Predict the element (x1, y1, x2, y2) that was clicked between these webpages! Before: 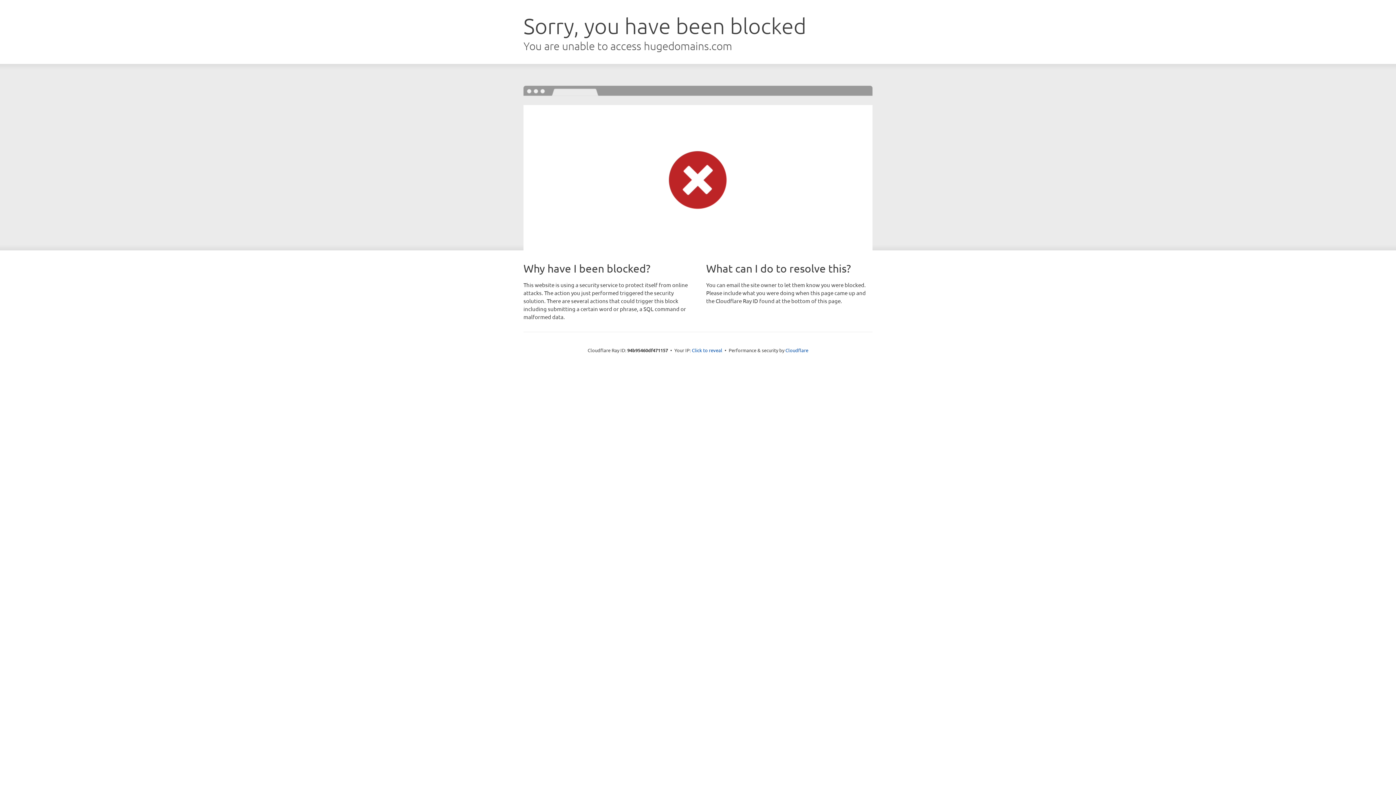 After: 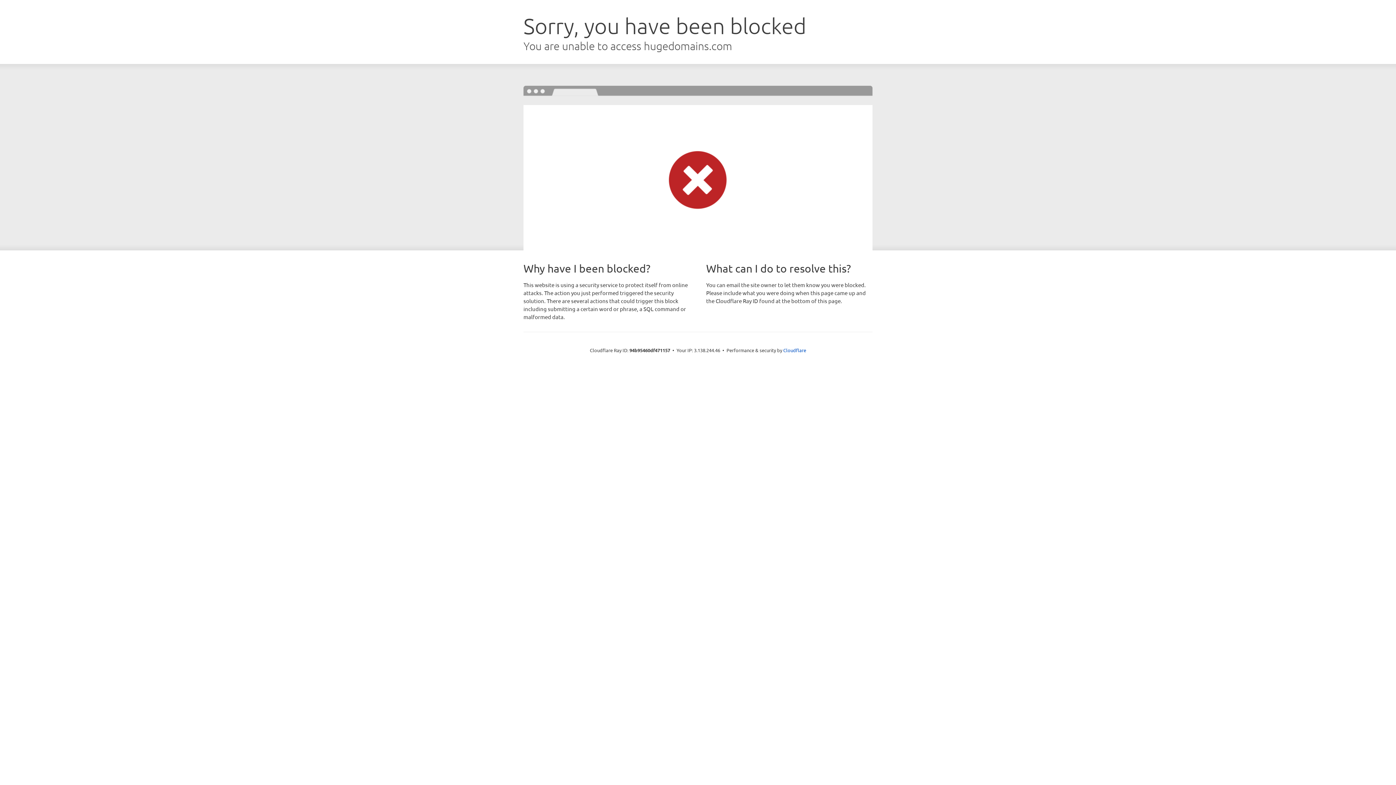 Action: label: Click to reveal bbox: (692, 346, 722, 353)